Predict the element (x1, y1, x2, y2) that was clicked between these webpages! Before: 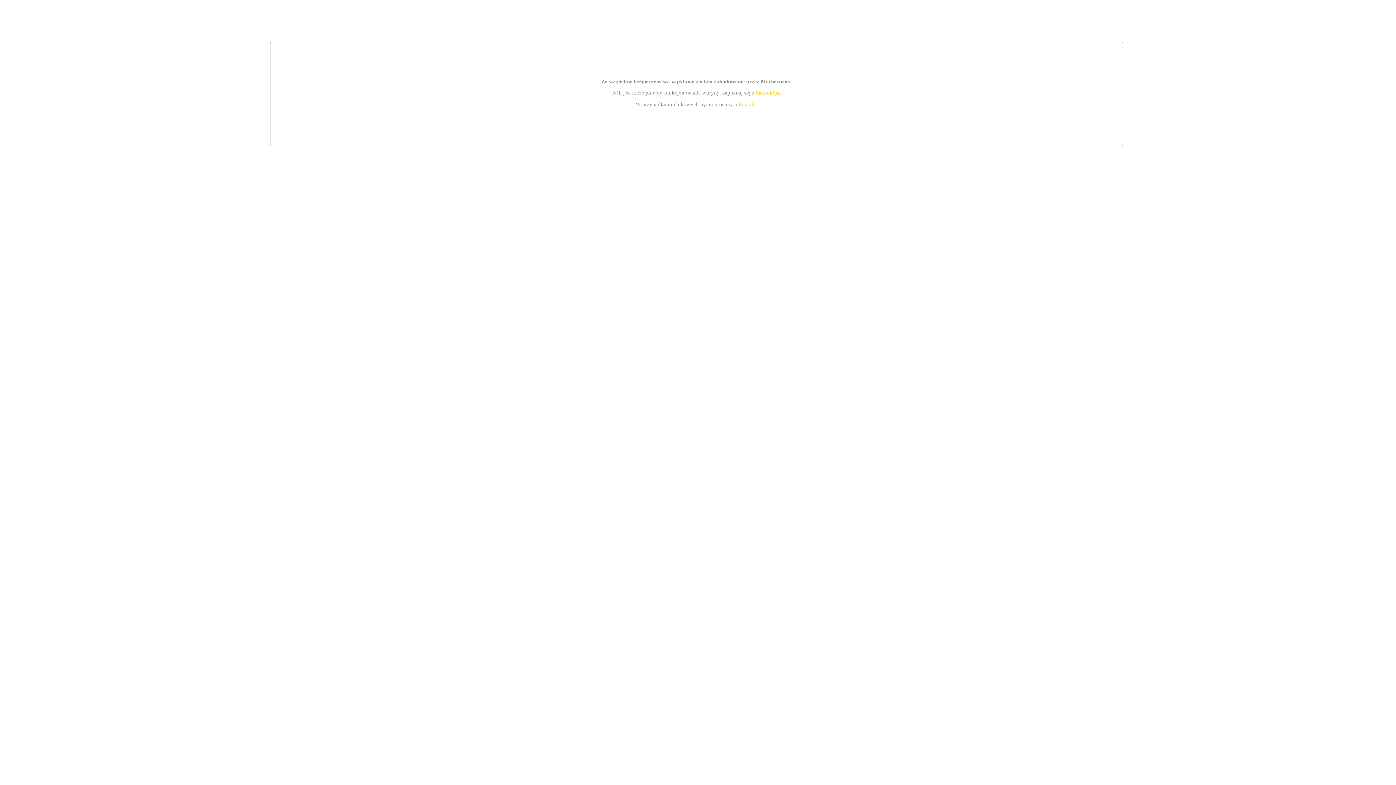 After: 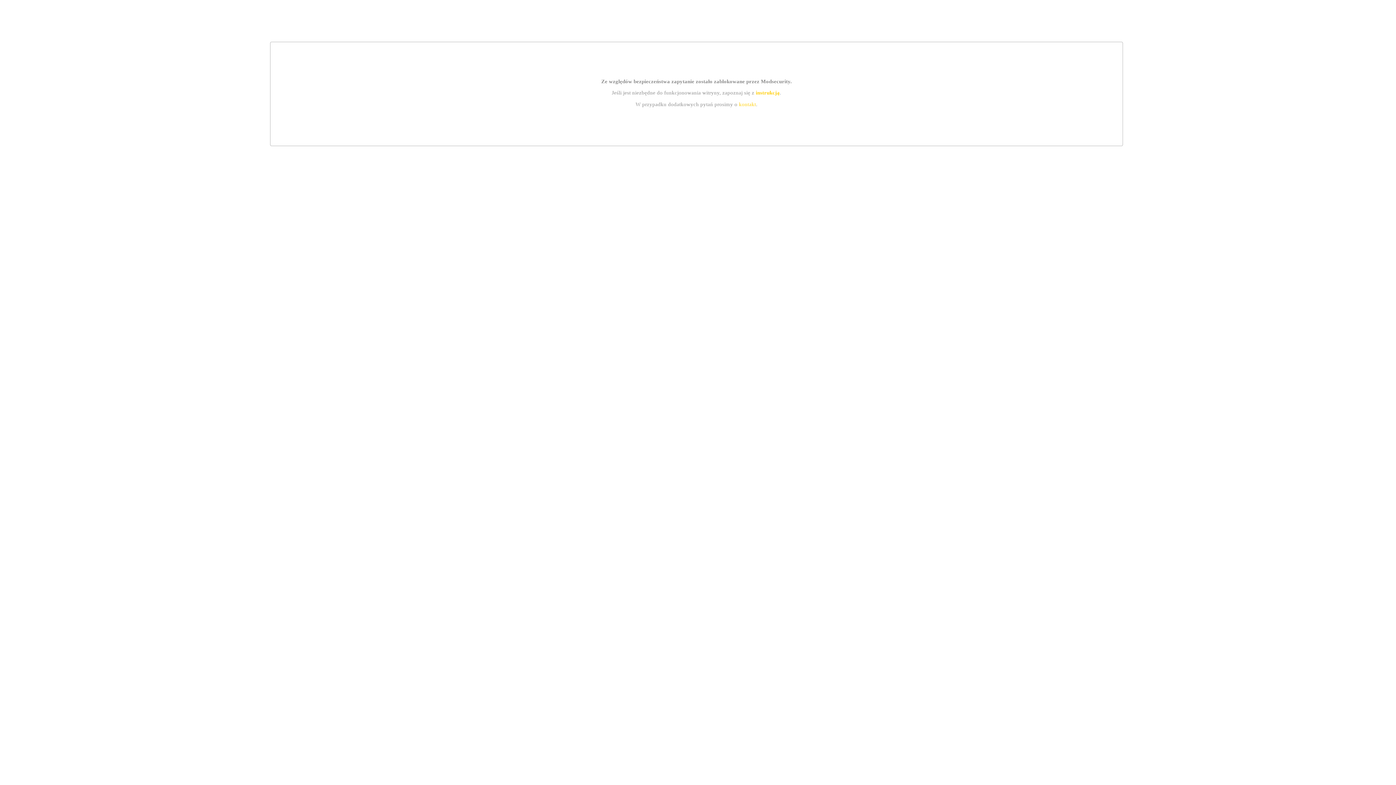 Action: bbox: (755, 89, 779, 95) label: instrukcją